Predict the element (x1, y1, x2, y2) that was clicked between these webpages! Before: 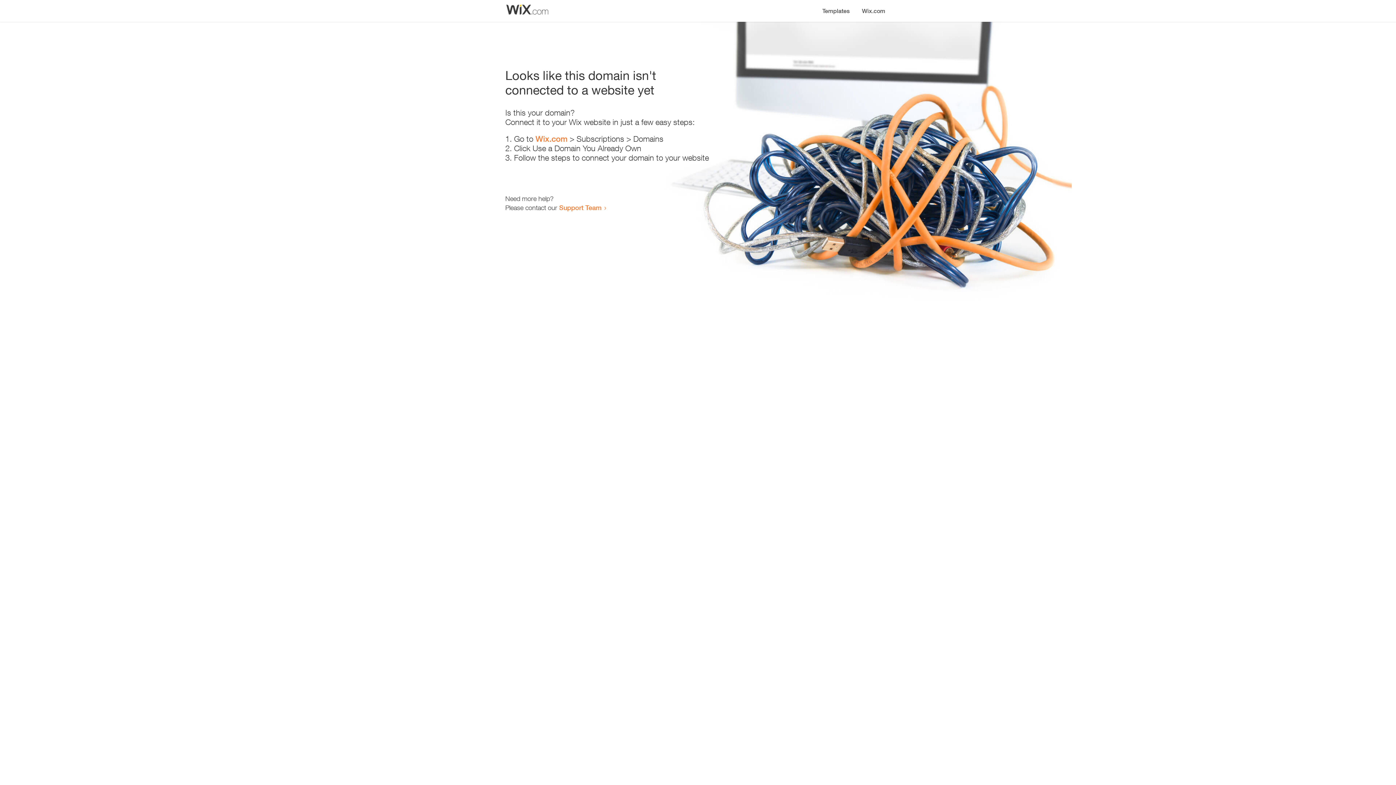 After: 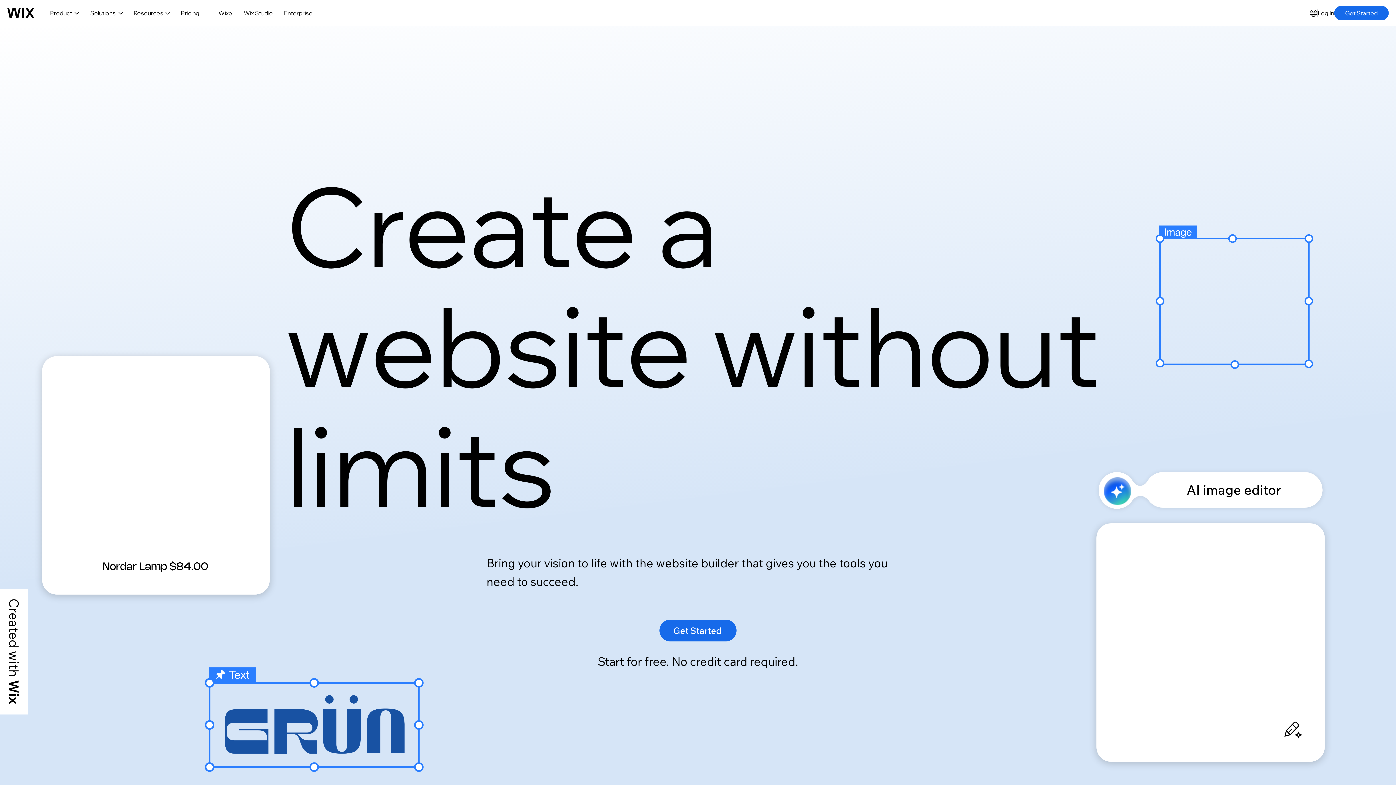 Action: bbox: (535, 134, 567, 143) label: Wix.com